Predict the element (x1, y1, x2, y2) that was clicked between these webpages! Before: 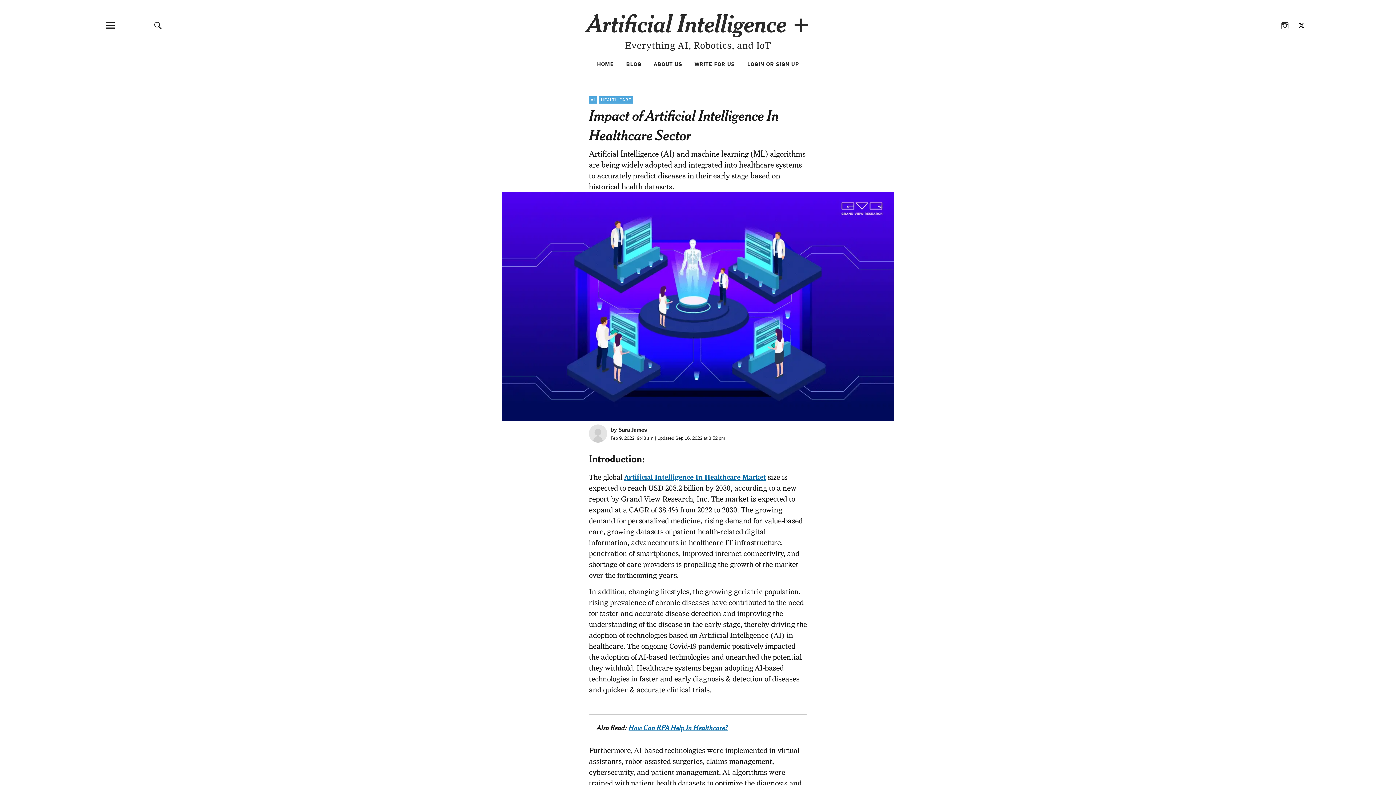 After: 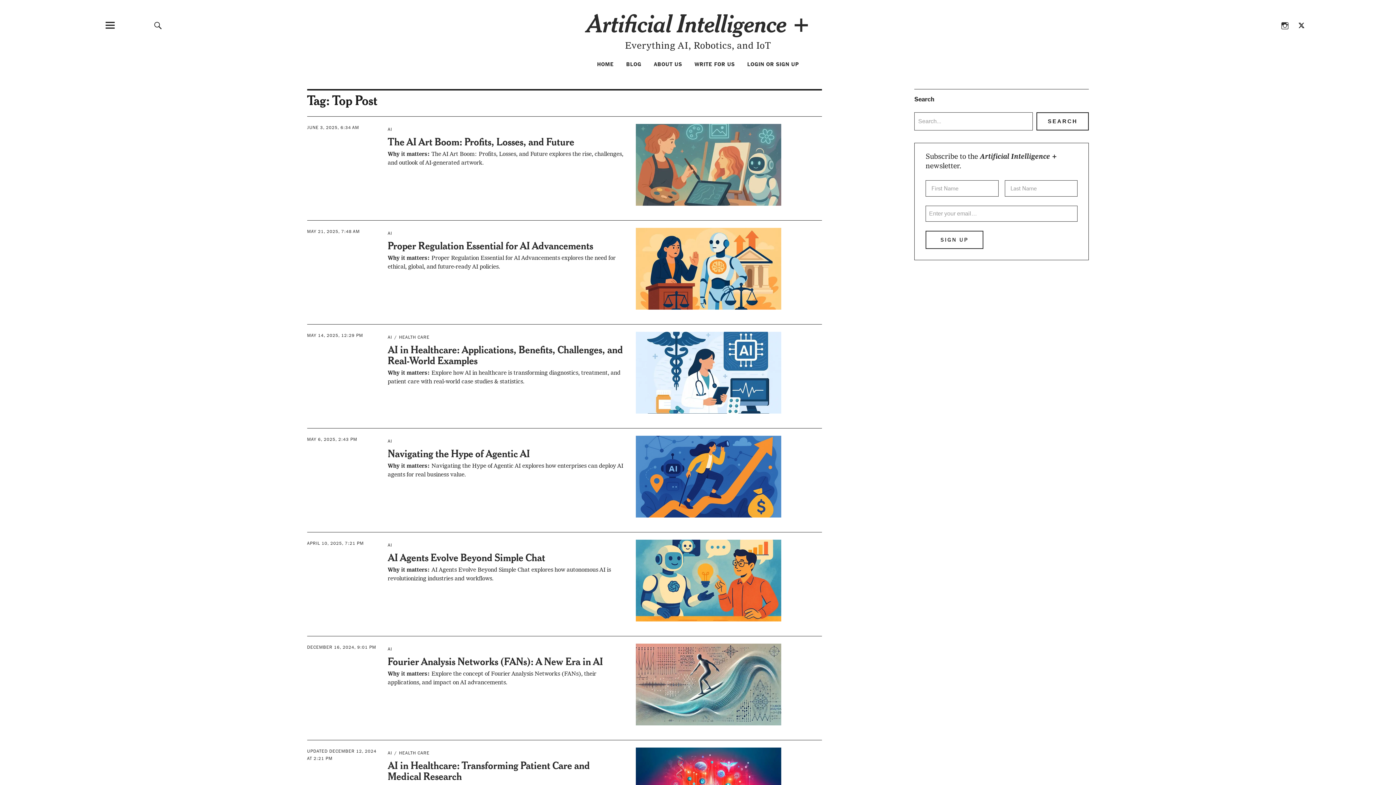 Action: bbox: (626, 61, 641, 67) label: BLOG